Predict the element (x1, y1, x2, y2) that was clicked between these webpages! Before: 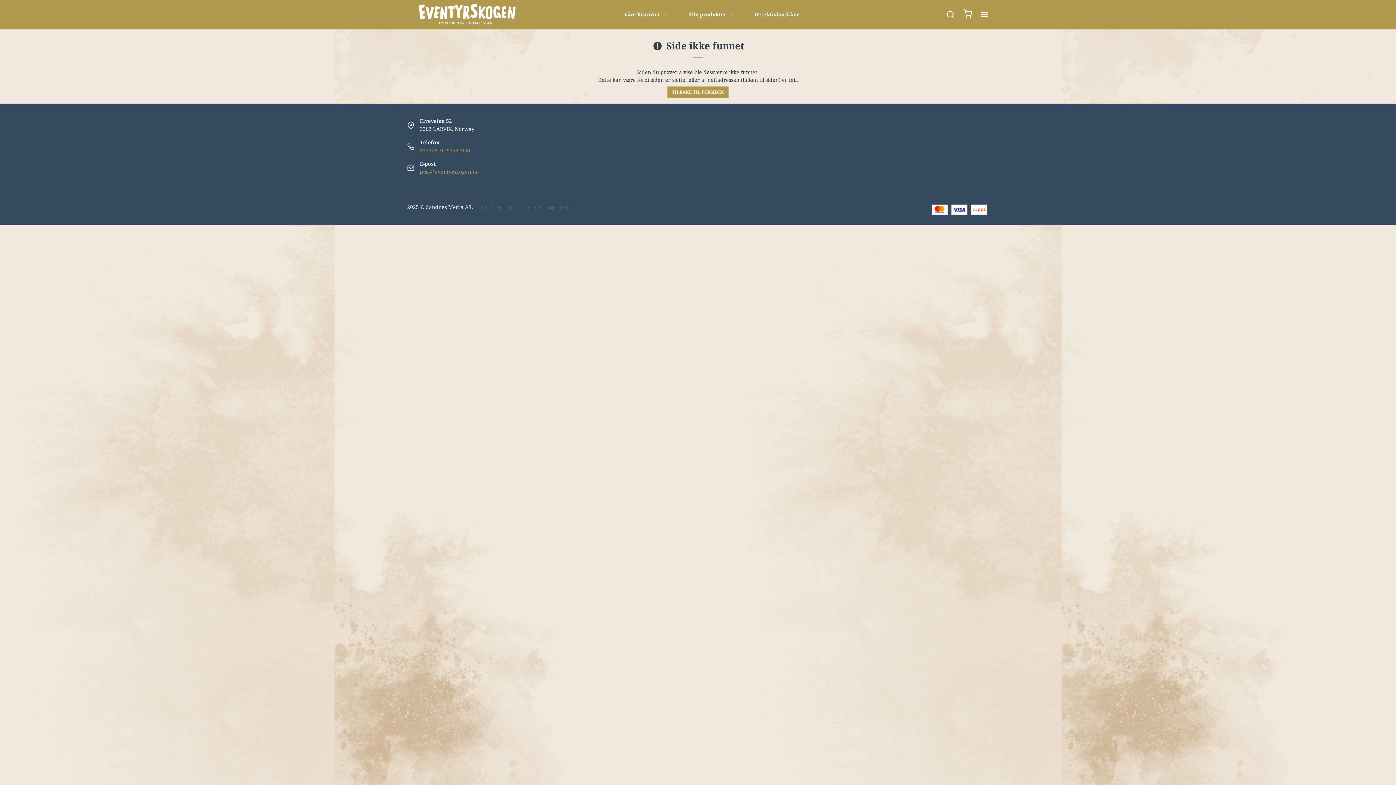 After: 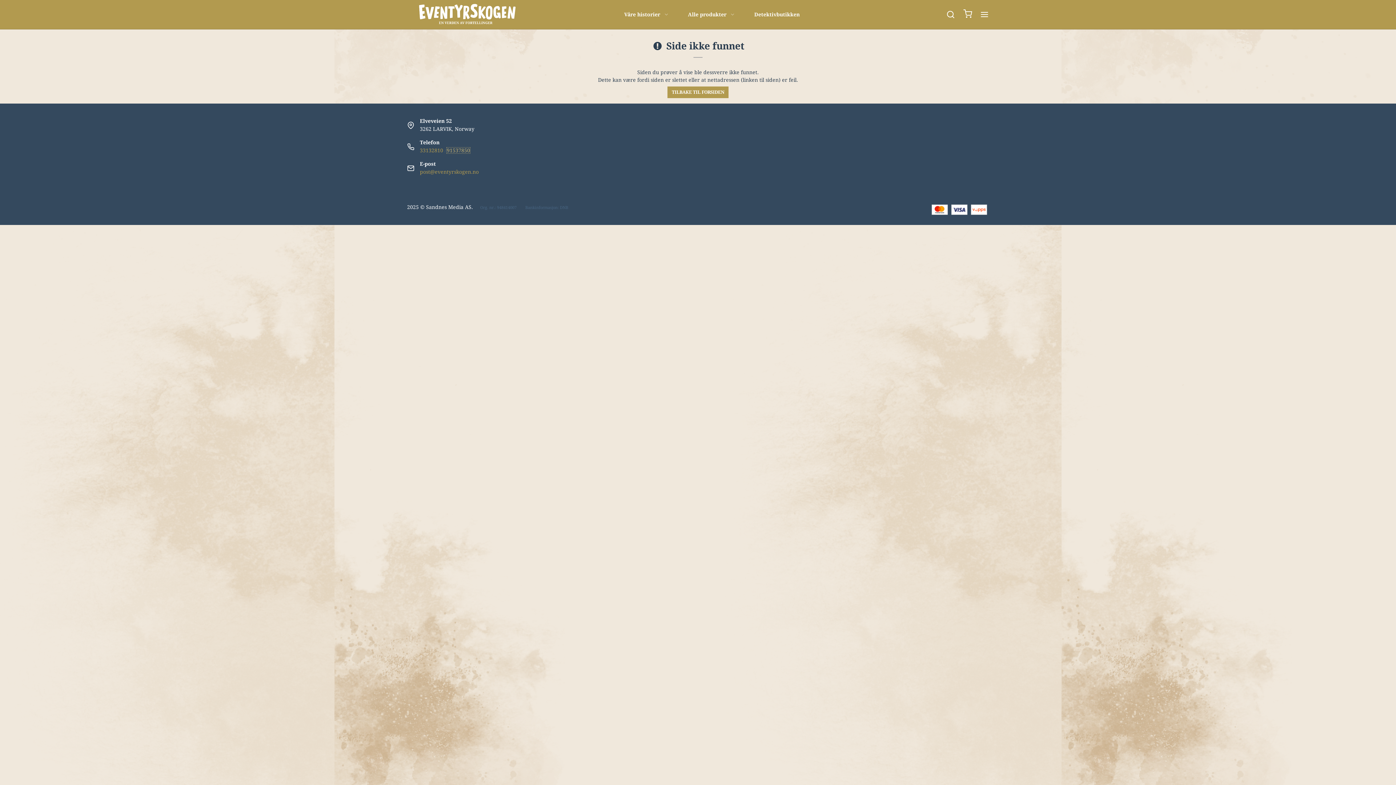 Action: label: 91537850 bbox: (446, 147, 470, 153)